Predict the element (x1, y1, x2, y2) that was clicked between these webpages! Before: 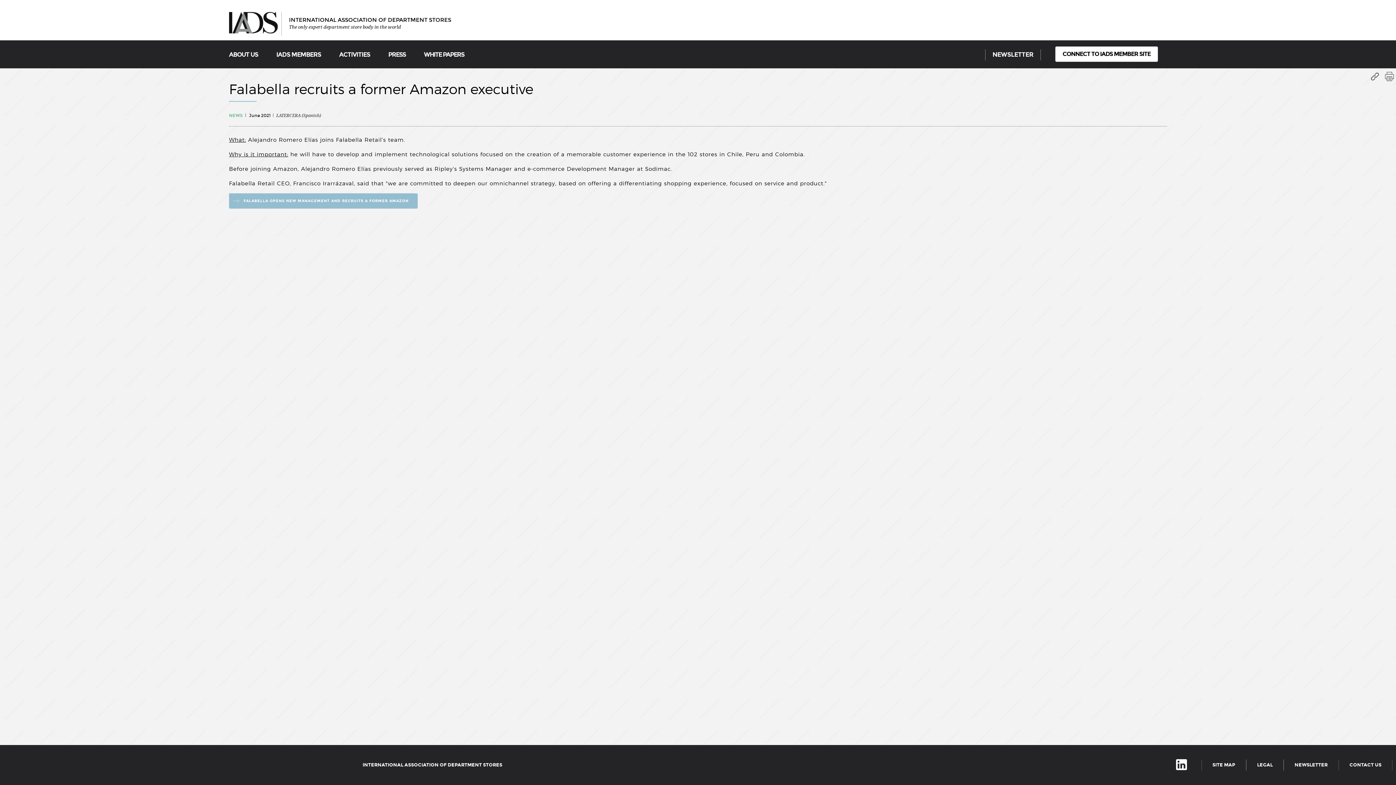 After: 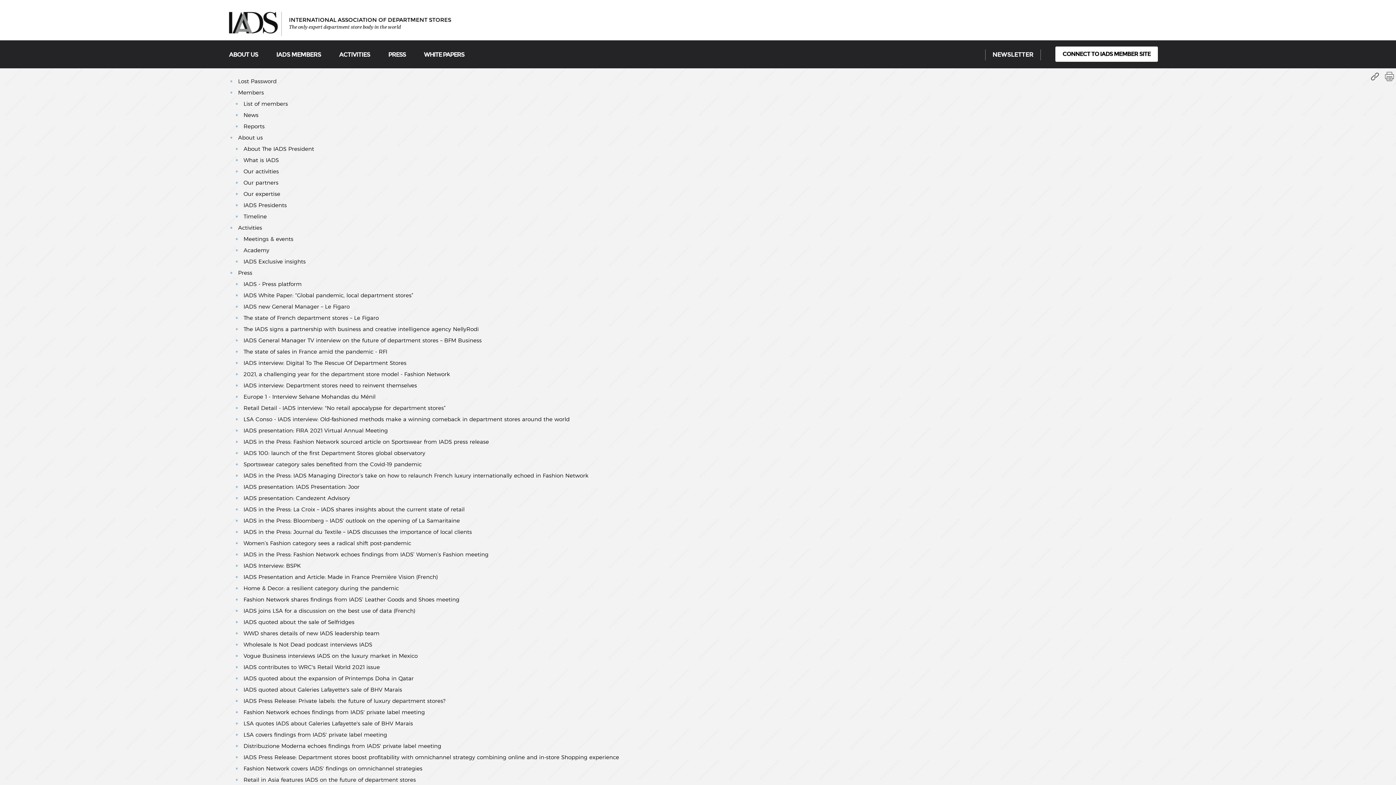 Action: label: SITE MAP bbox: (1201, 760, 1246, 775)